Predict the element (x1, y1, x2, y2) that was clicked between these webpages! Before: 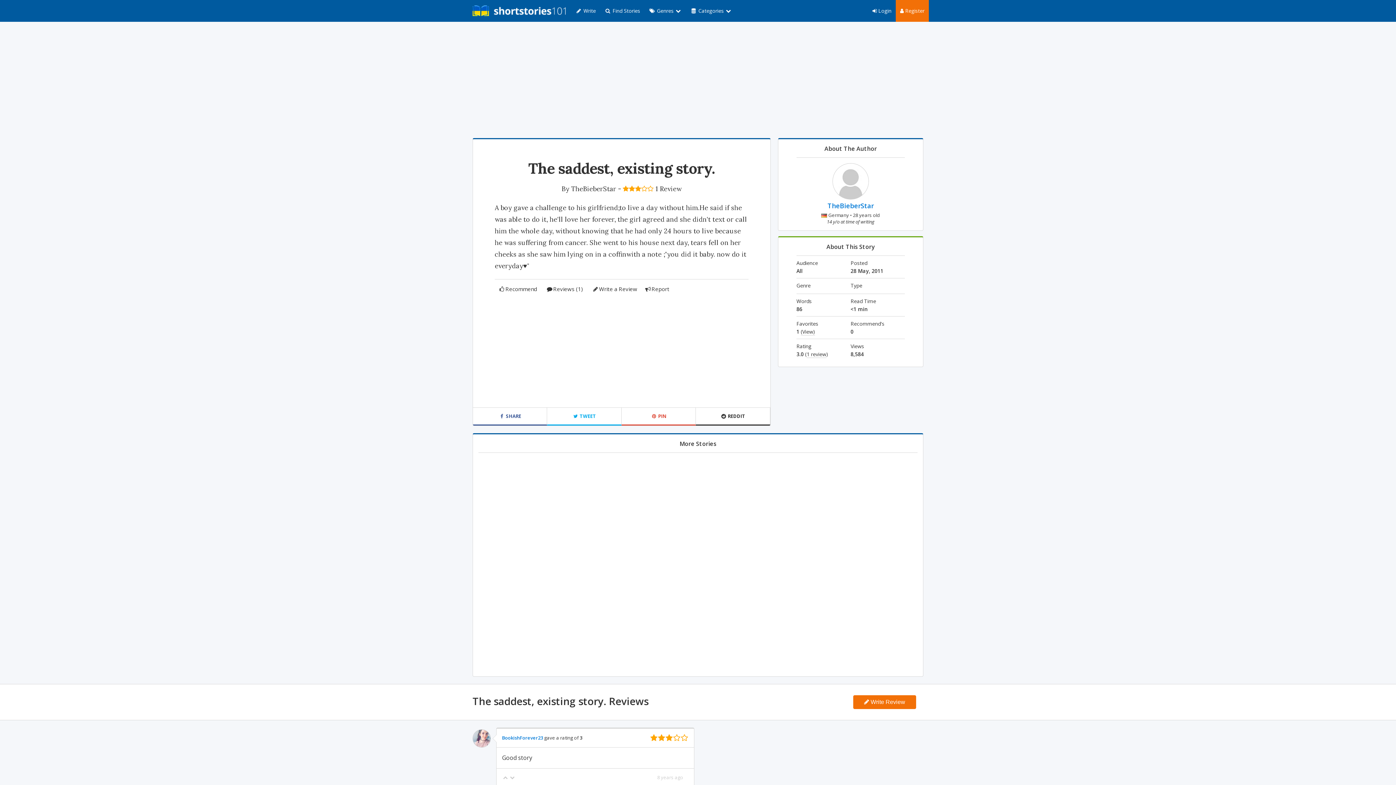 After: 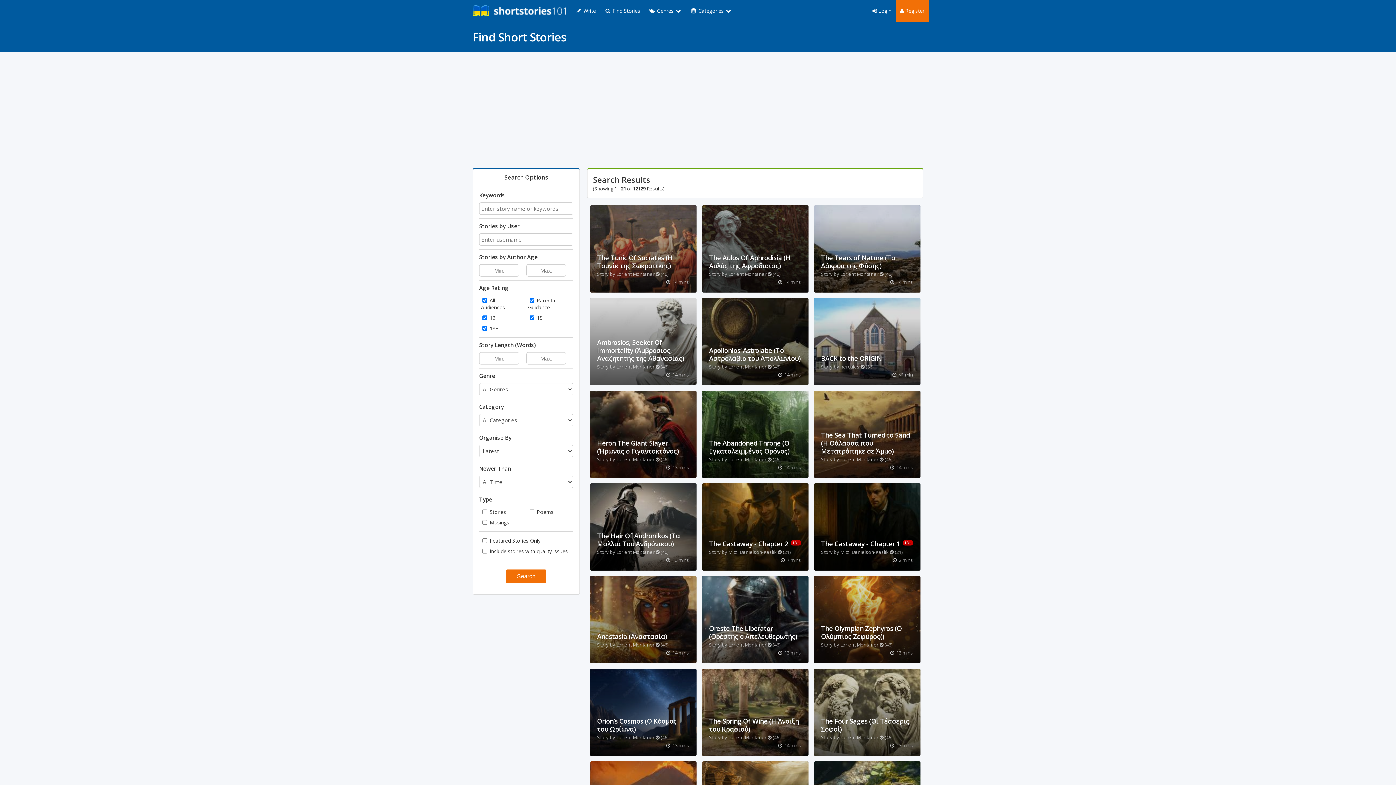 Action: label:  Find Stories bbox: (600, 0, 644, 21)